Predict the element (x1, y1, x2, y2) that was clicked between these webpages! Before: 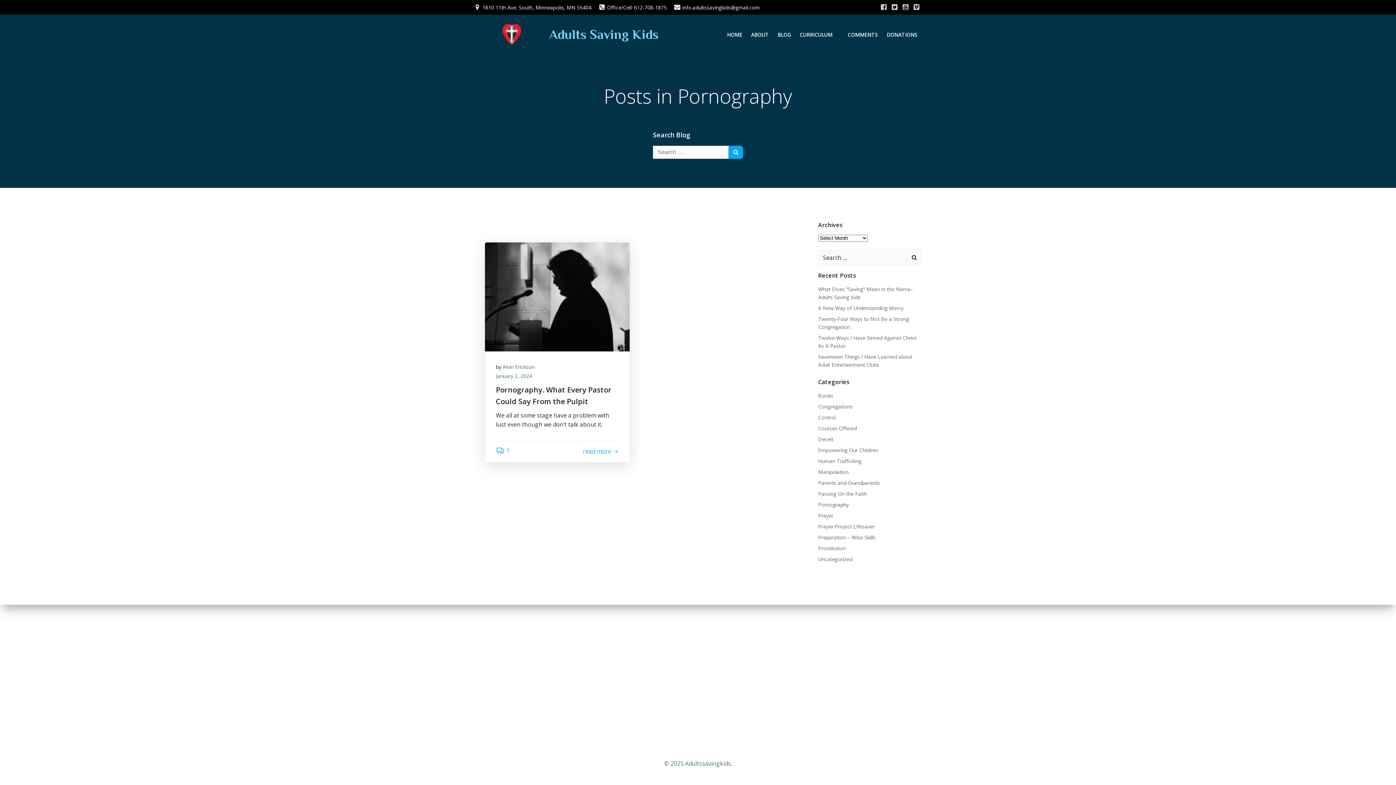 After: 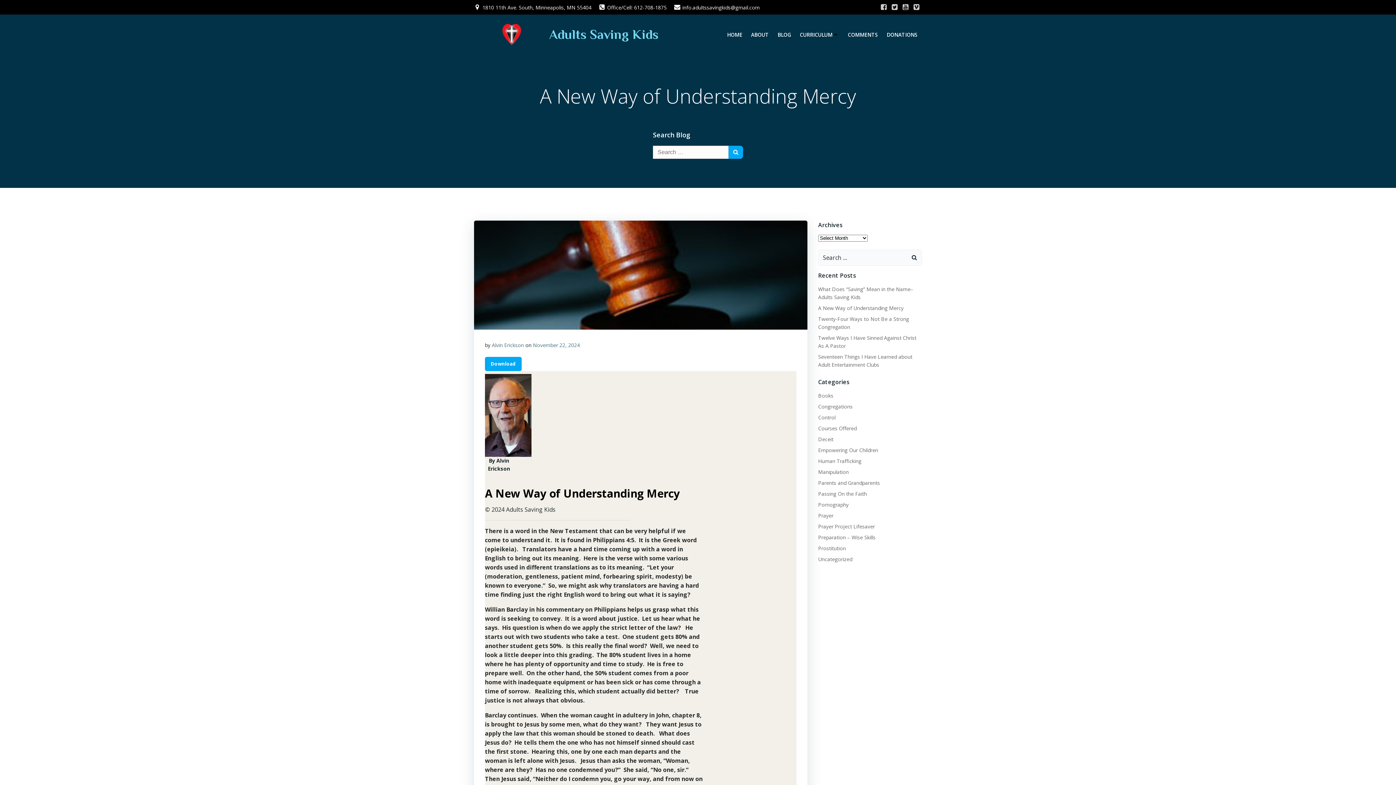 Action: label: A New Way of Understanding Mercy bbox: (818, 304, 903, 311)